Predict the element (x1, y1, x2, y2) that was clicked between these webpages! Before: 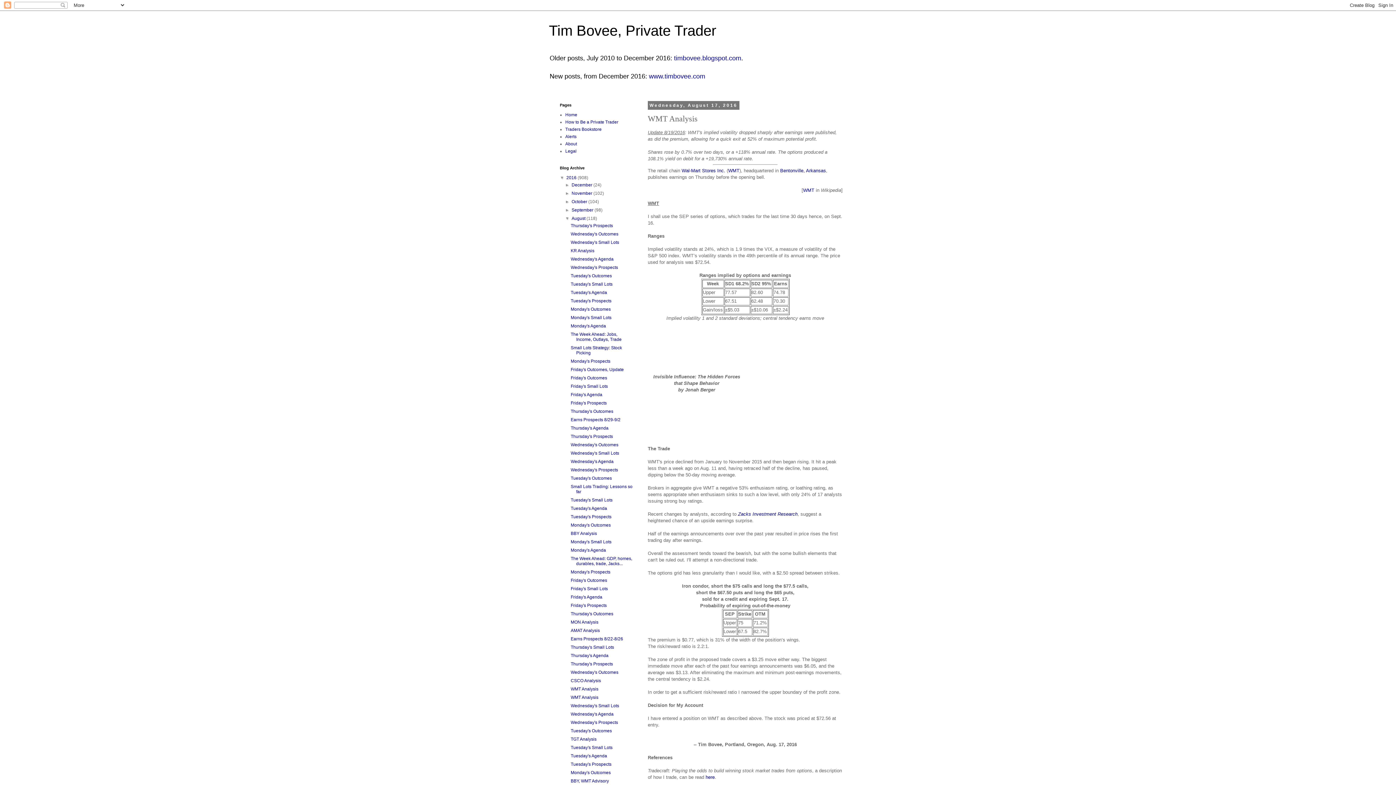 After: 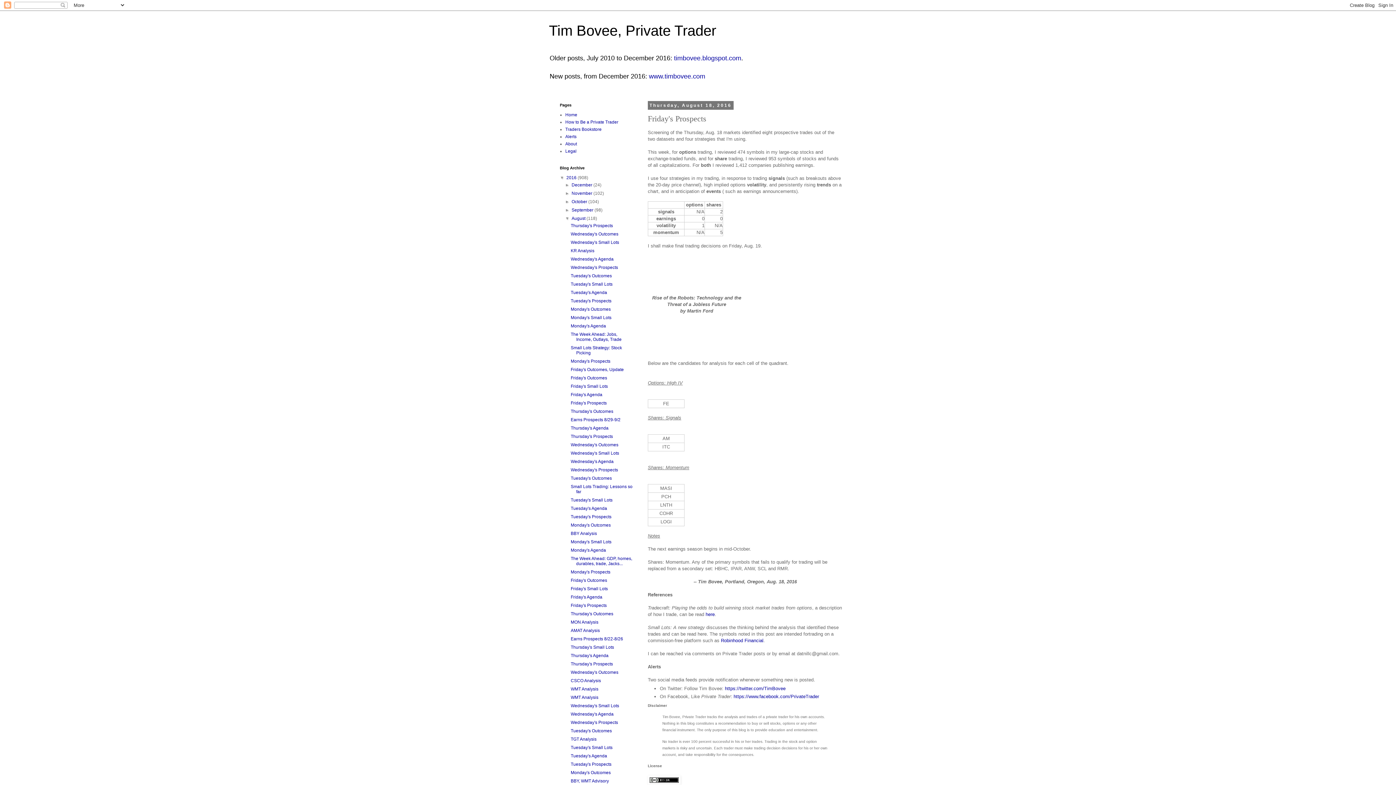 Action: bbox: (570, 603, 606, 608) label: Friday's Prospects